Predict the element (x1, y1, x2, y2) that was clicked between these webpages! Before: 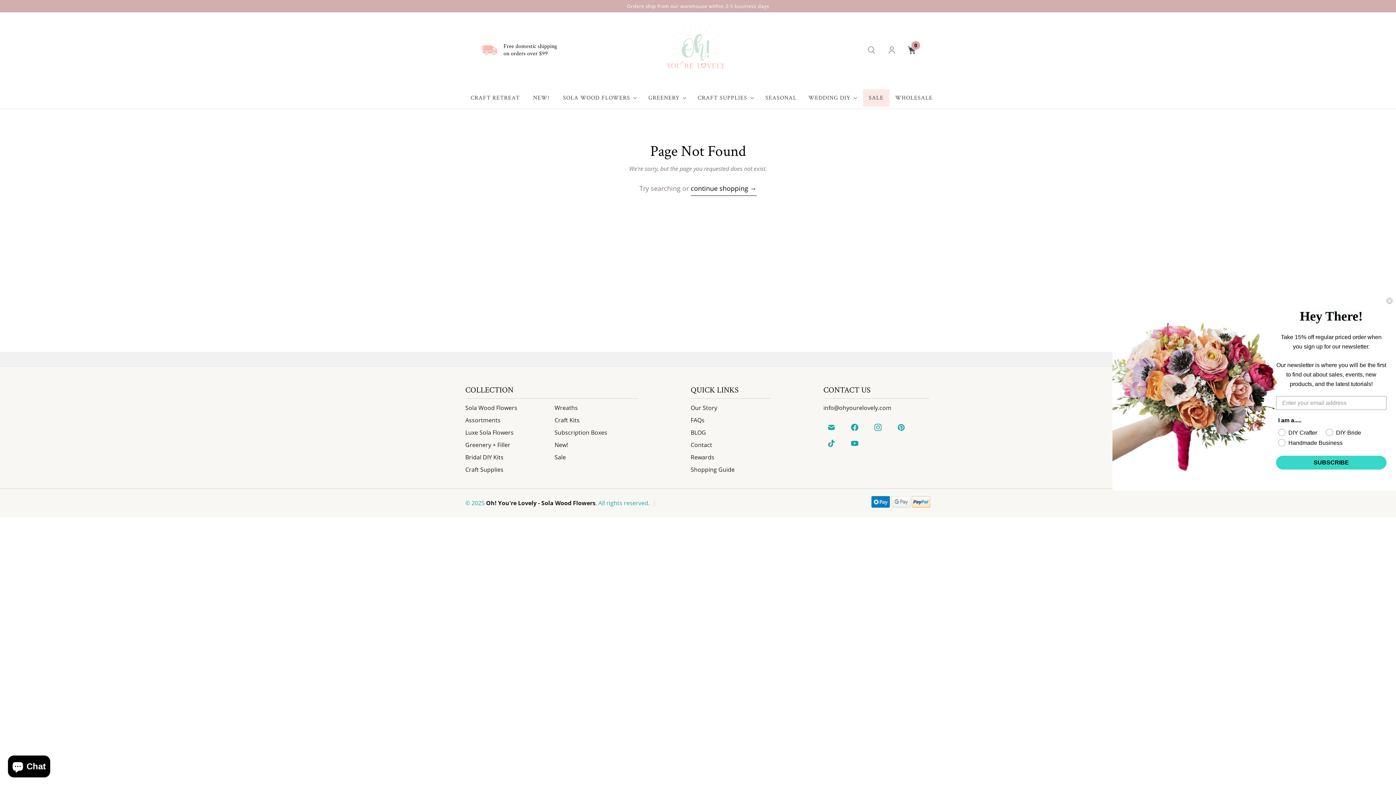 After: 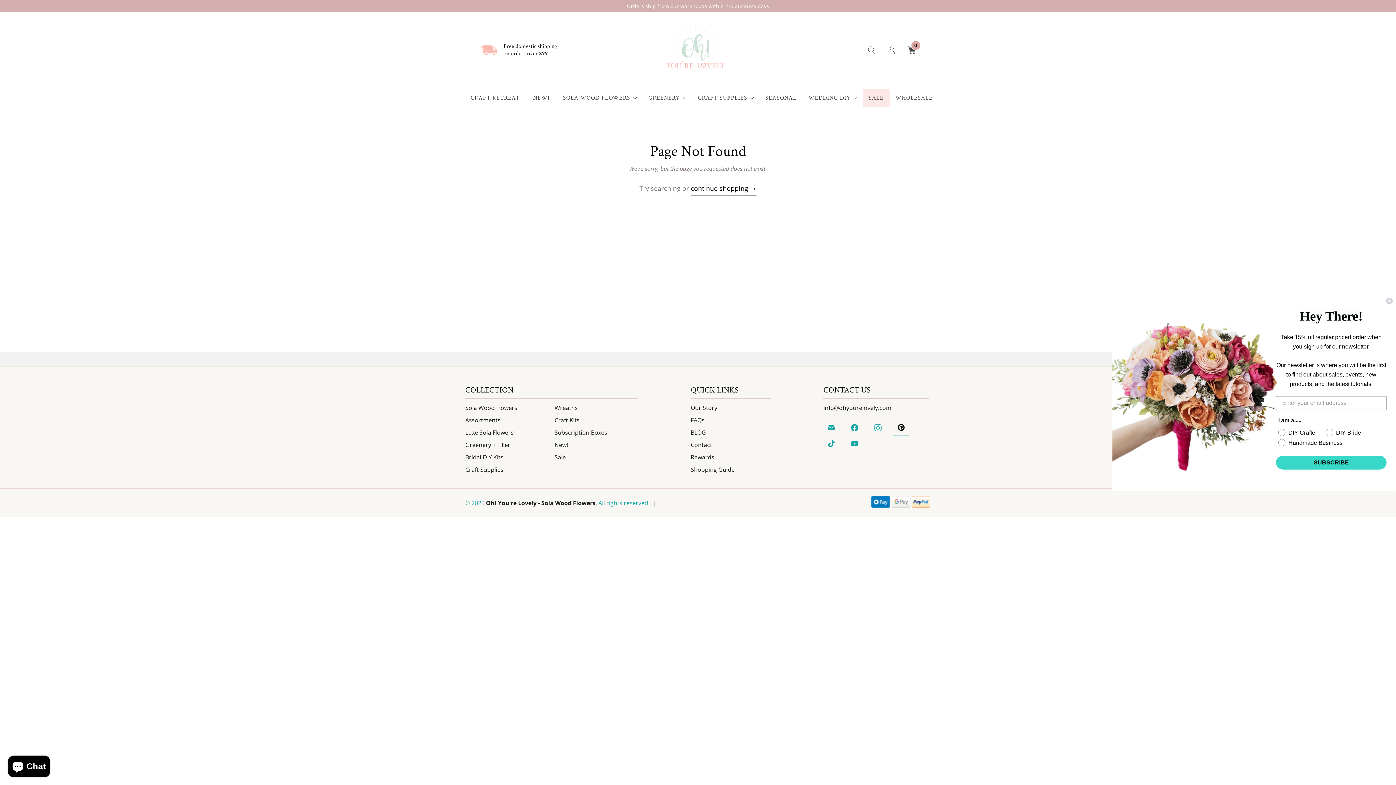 Action: bbox: (893, 419, 909, 435) label: Oh! You're Lovely - Sola Wood Flowers  on Pinterest